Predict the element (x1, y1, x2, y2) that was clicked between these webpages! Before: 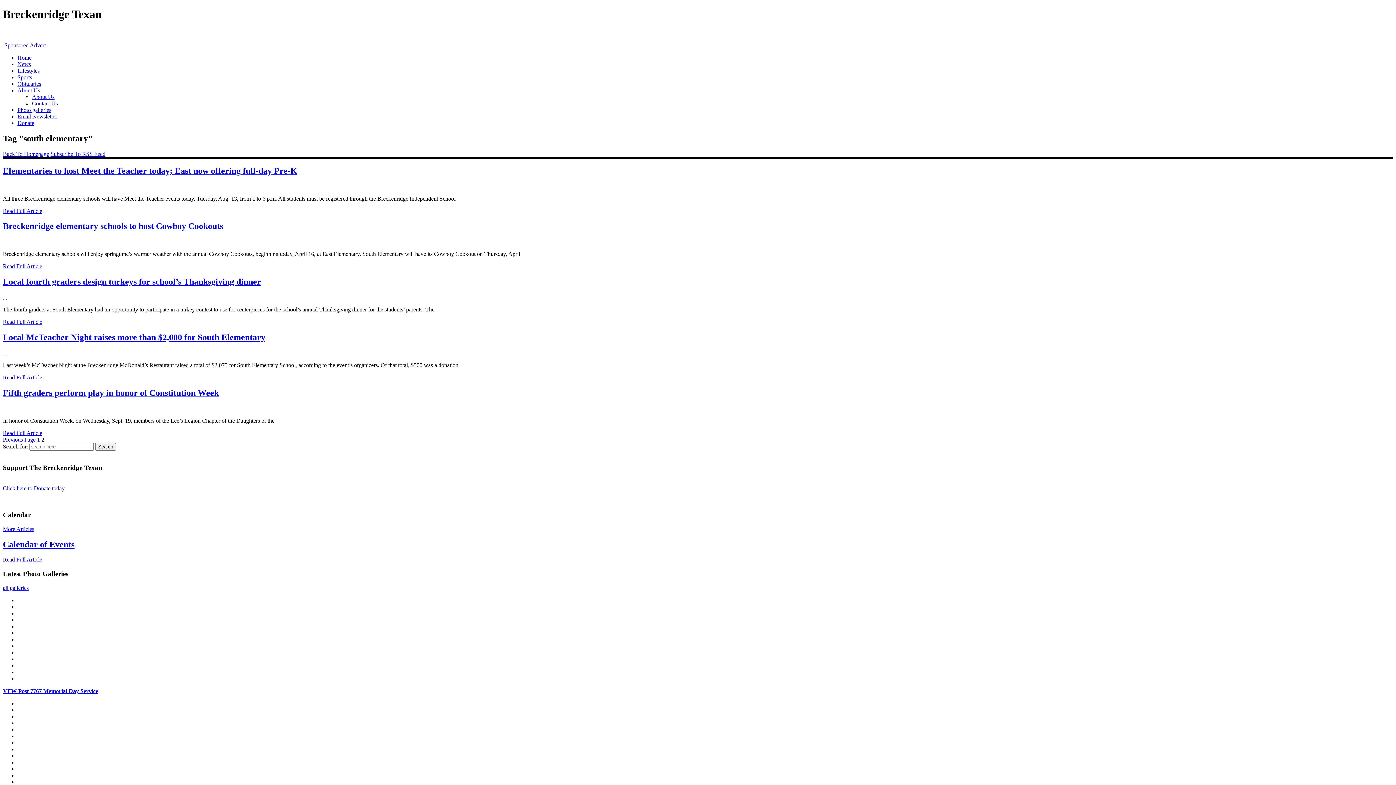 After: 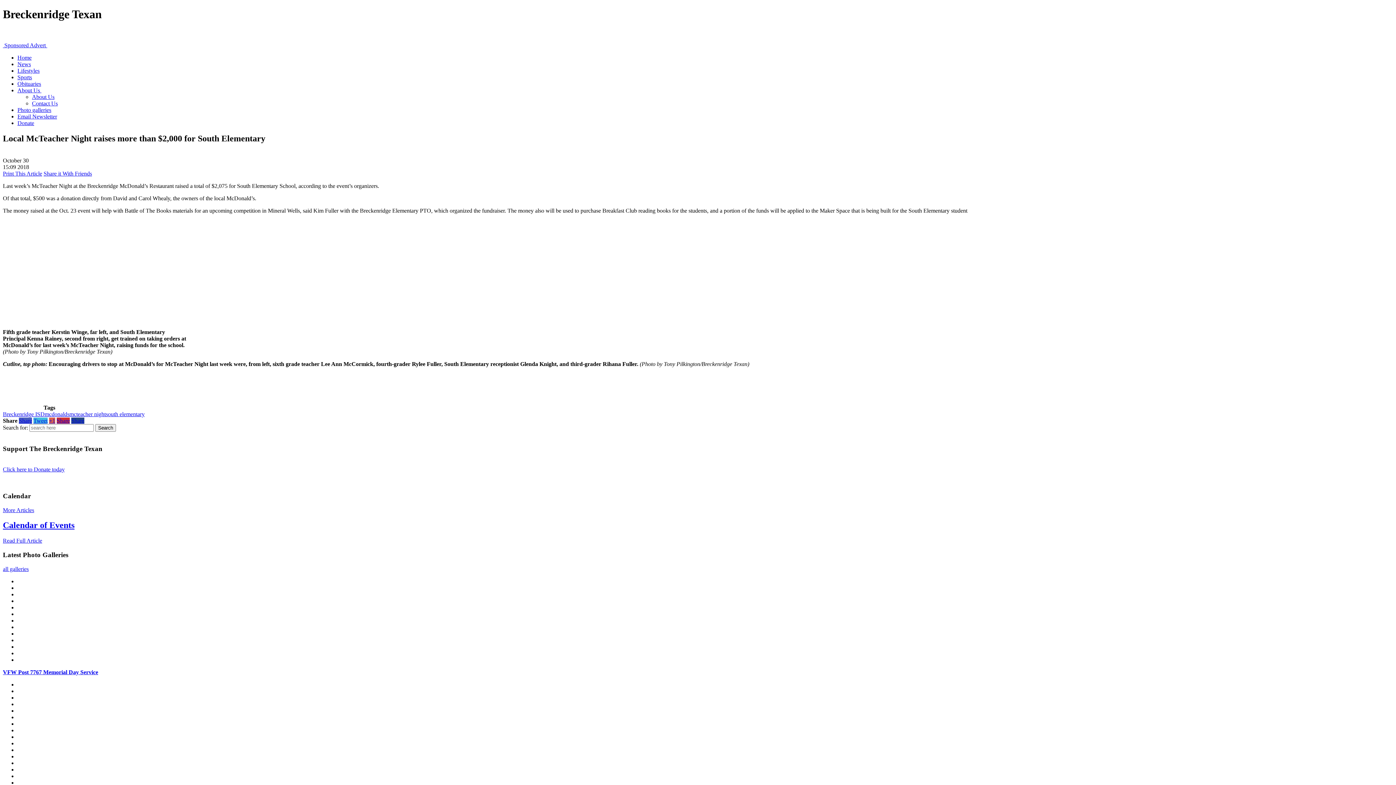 Action: label: Read Full Article bbox: (2, 374, 42, 380)